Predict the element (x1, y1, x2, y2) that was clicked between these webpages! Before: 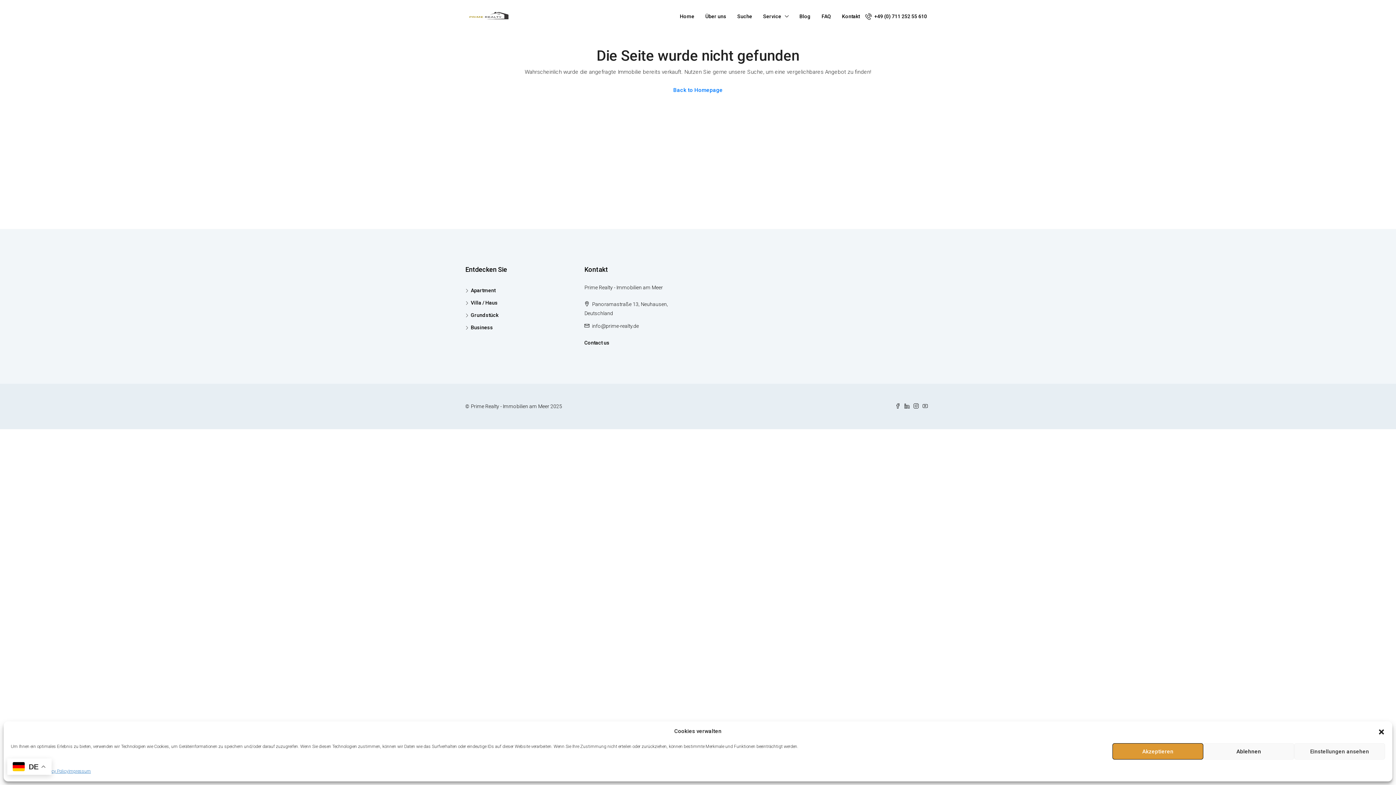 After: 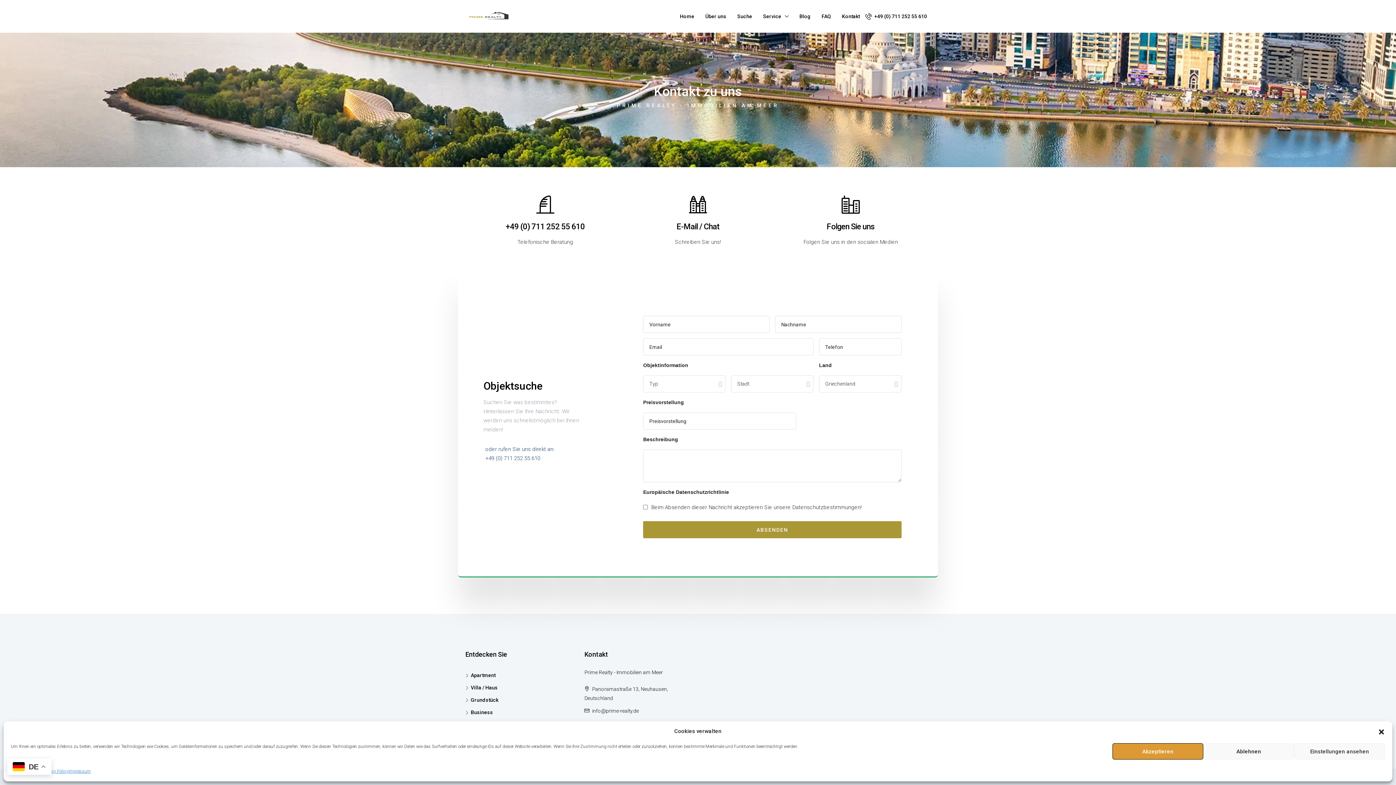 Action: bbox: (836, 0, 865, 32) label: Kontakt